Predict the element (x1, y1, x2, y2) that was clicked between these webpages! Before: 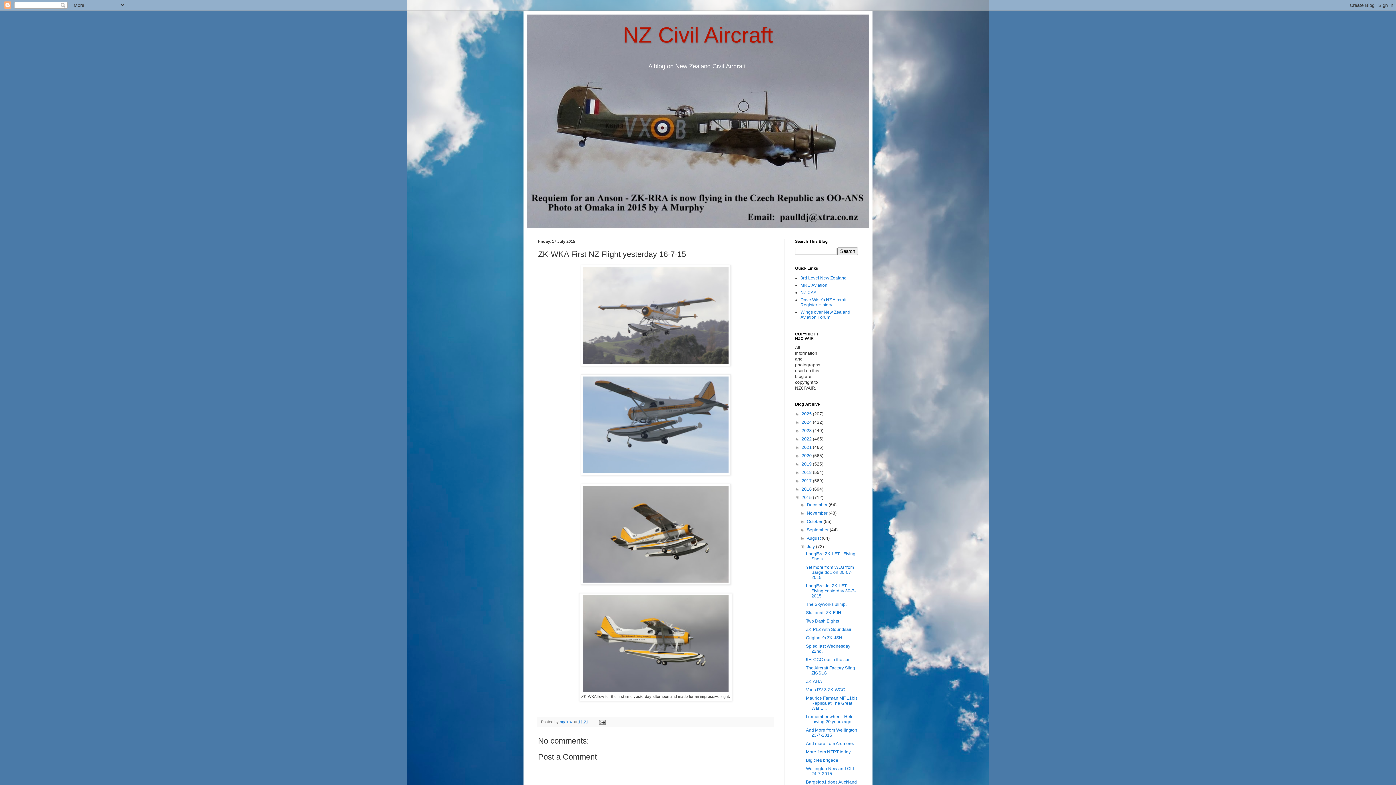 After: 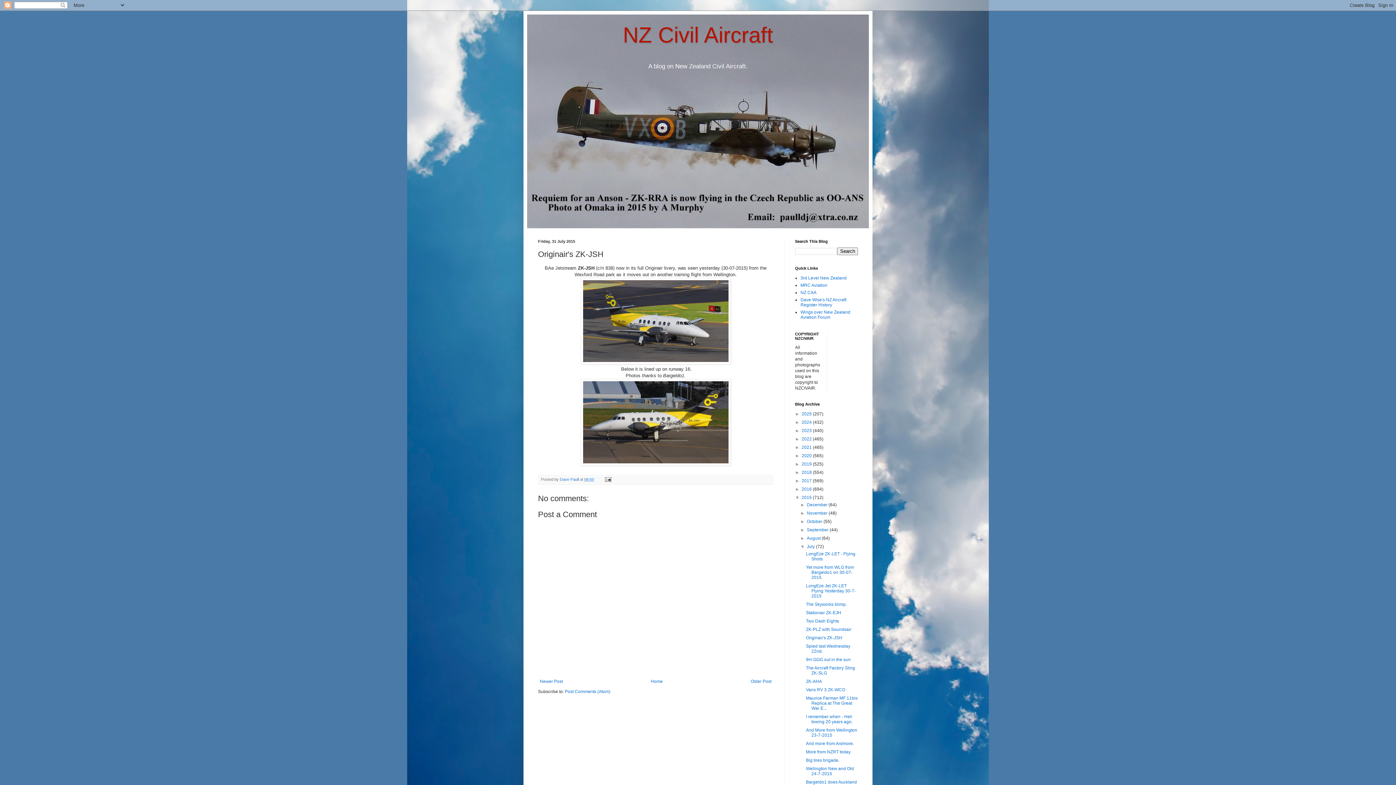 Action: bbox: (806, 635, 842, 640) label: Originair's ZK-JSH